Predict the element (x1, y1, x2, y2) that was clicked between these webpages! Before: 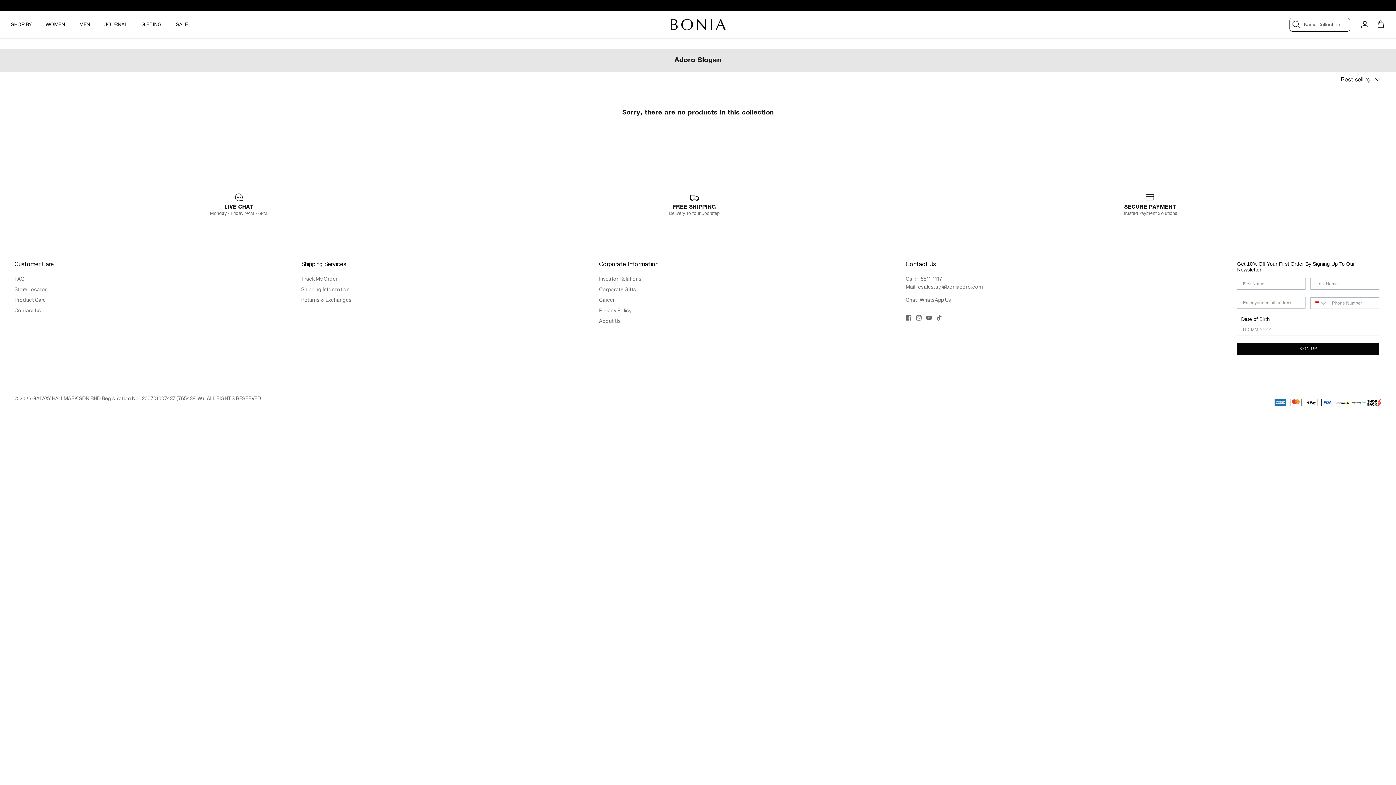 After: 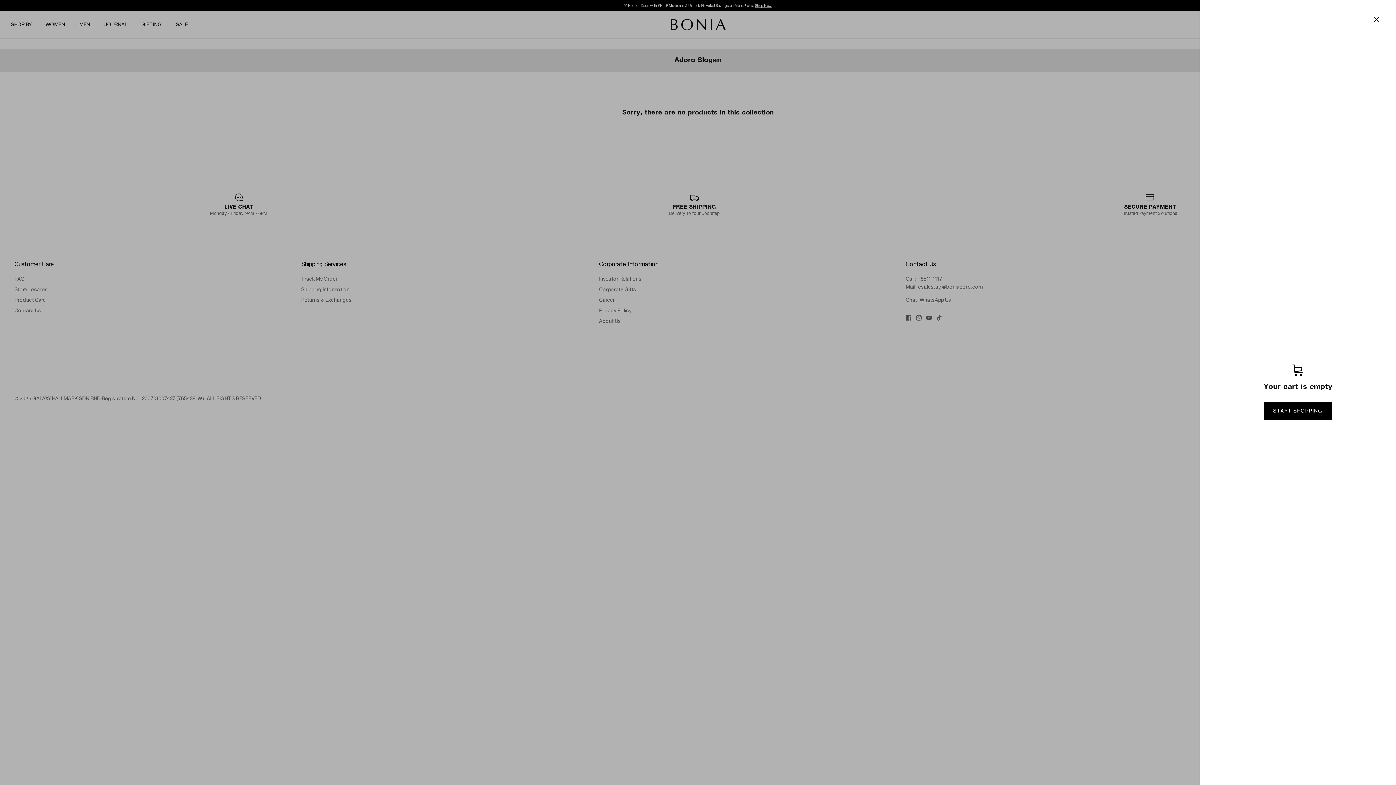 Action: label: Cart bbox: (1376, 19, 1385, 29)